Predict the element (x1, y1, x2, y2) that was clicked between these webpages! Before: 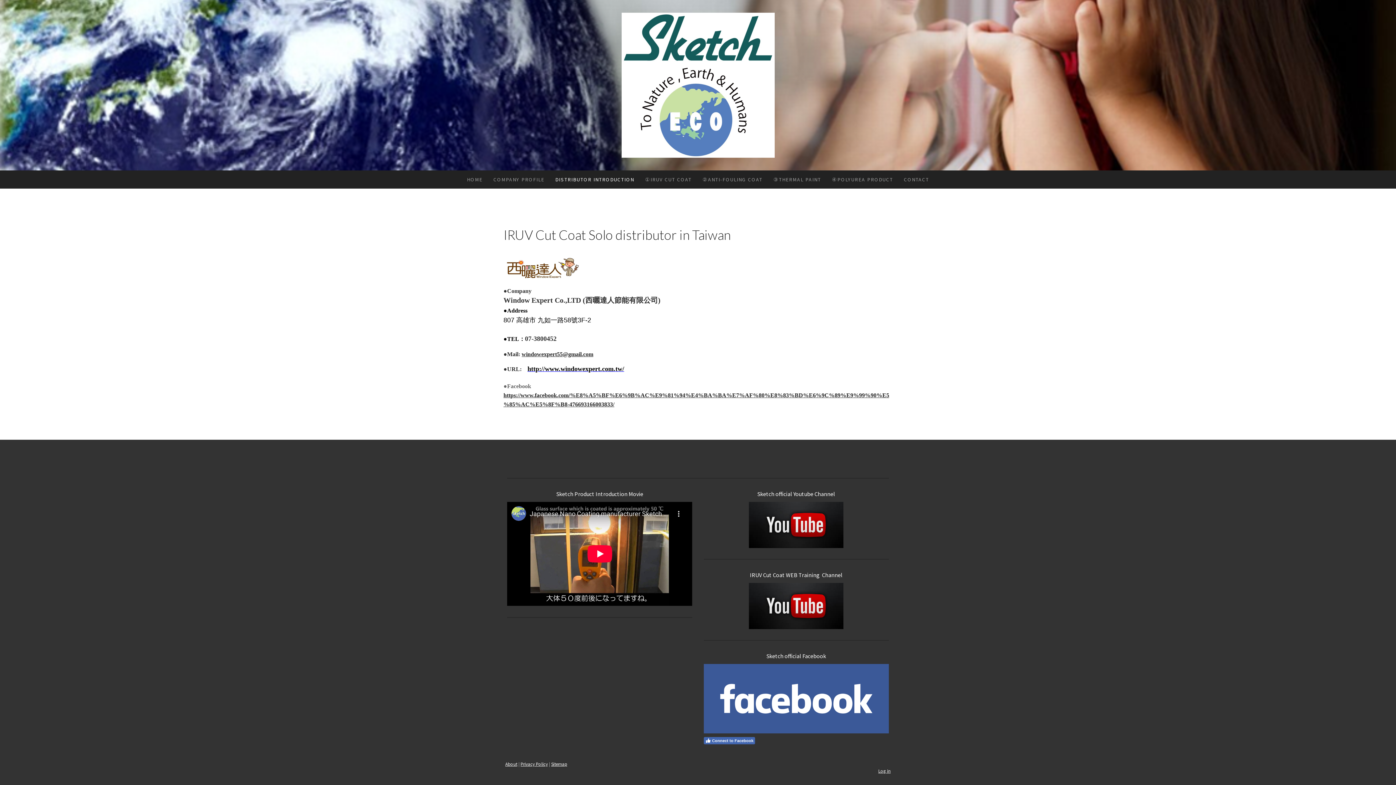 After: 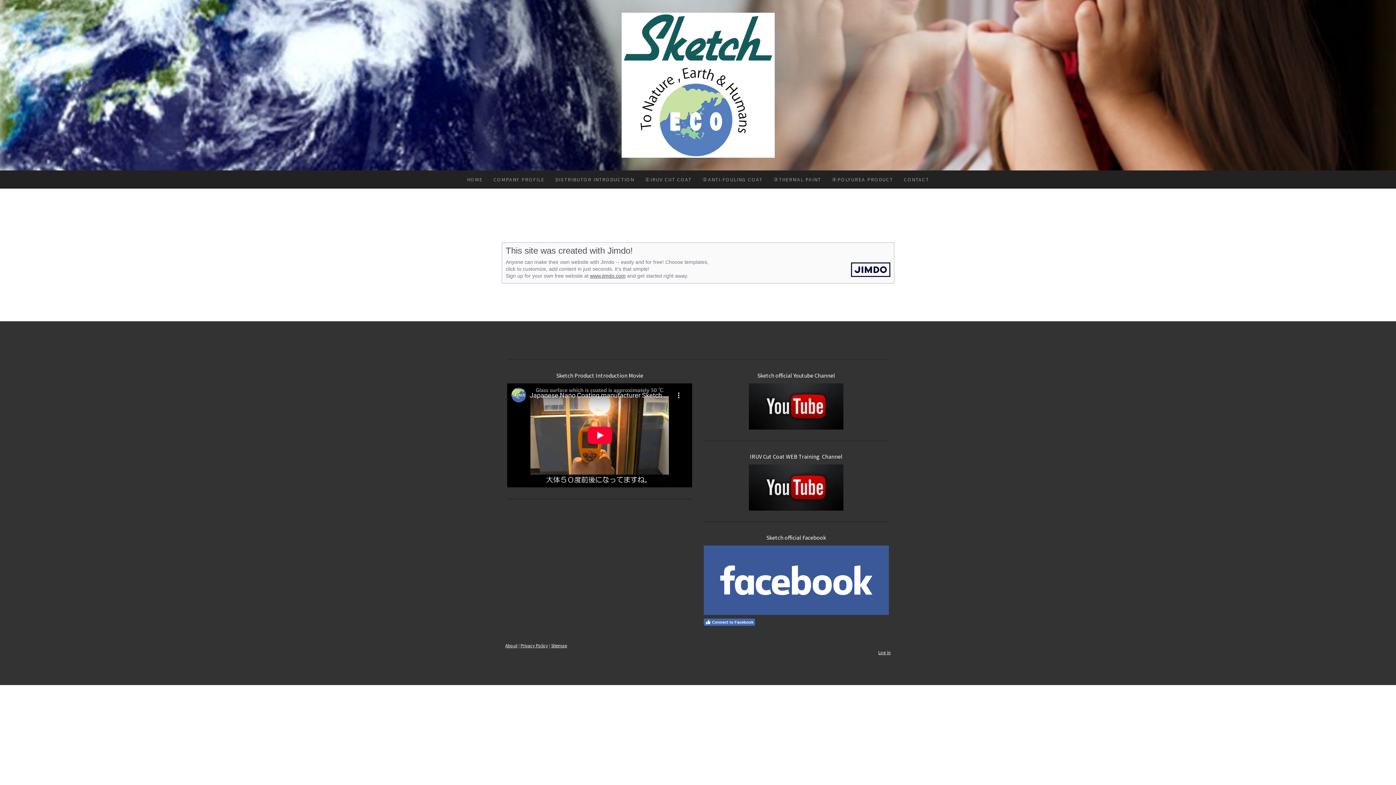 Action: bbox: (505, 761, 517, 767) label: About